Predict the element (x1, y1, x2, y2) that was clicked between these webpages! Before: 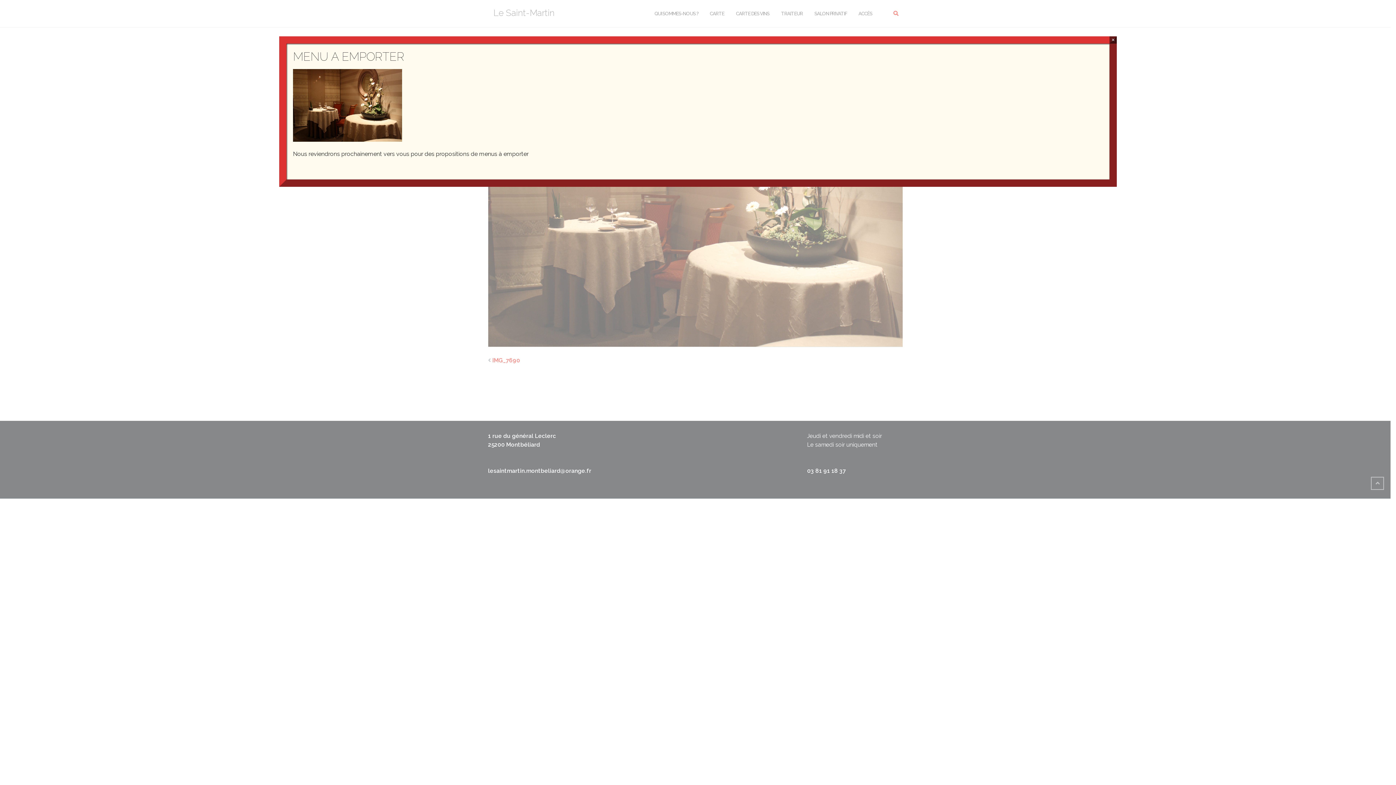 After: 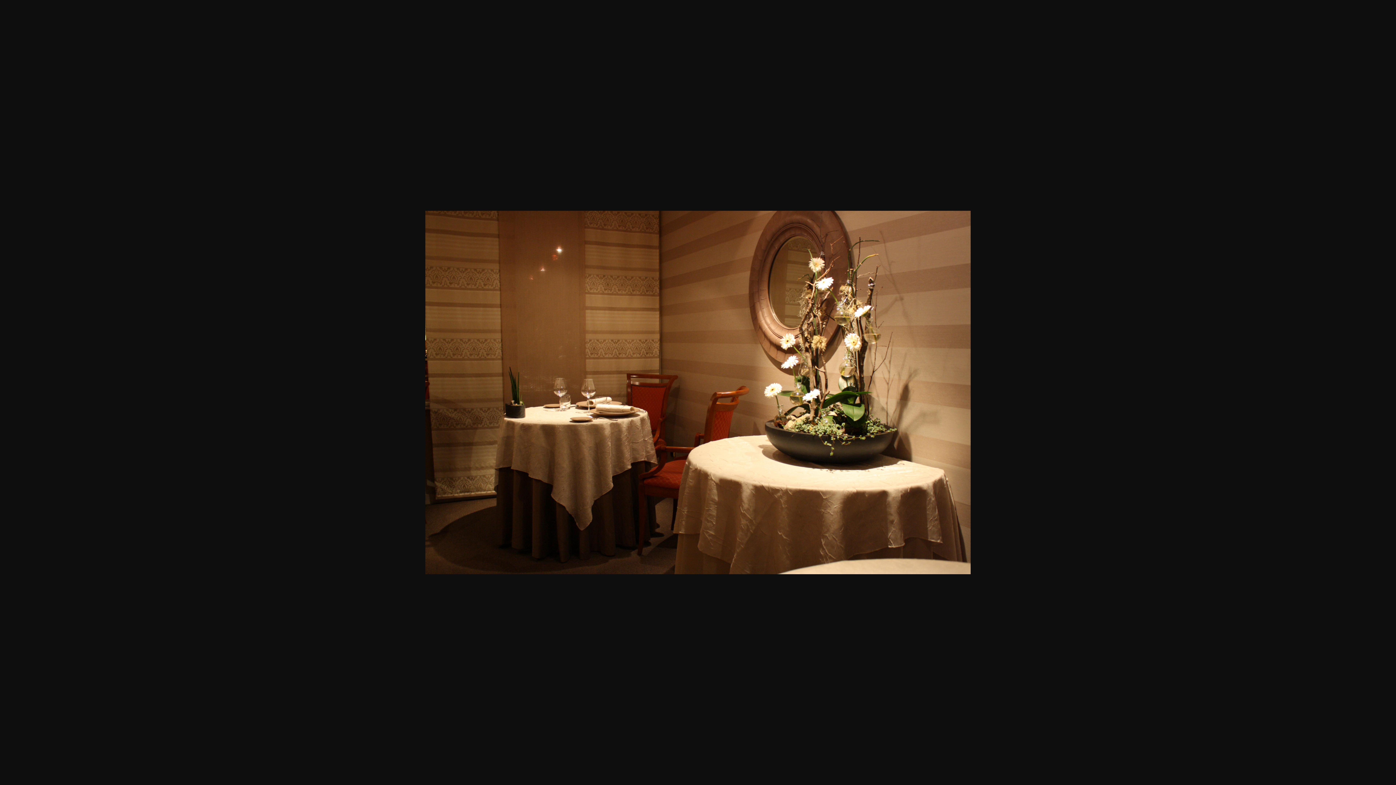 Action: bbox: (293, 101, 402, 108)